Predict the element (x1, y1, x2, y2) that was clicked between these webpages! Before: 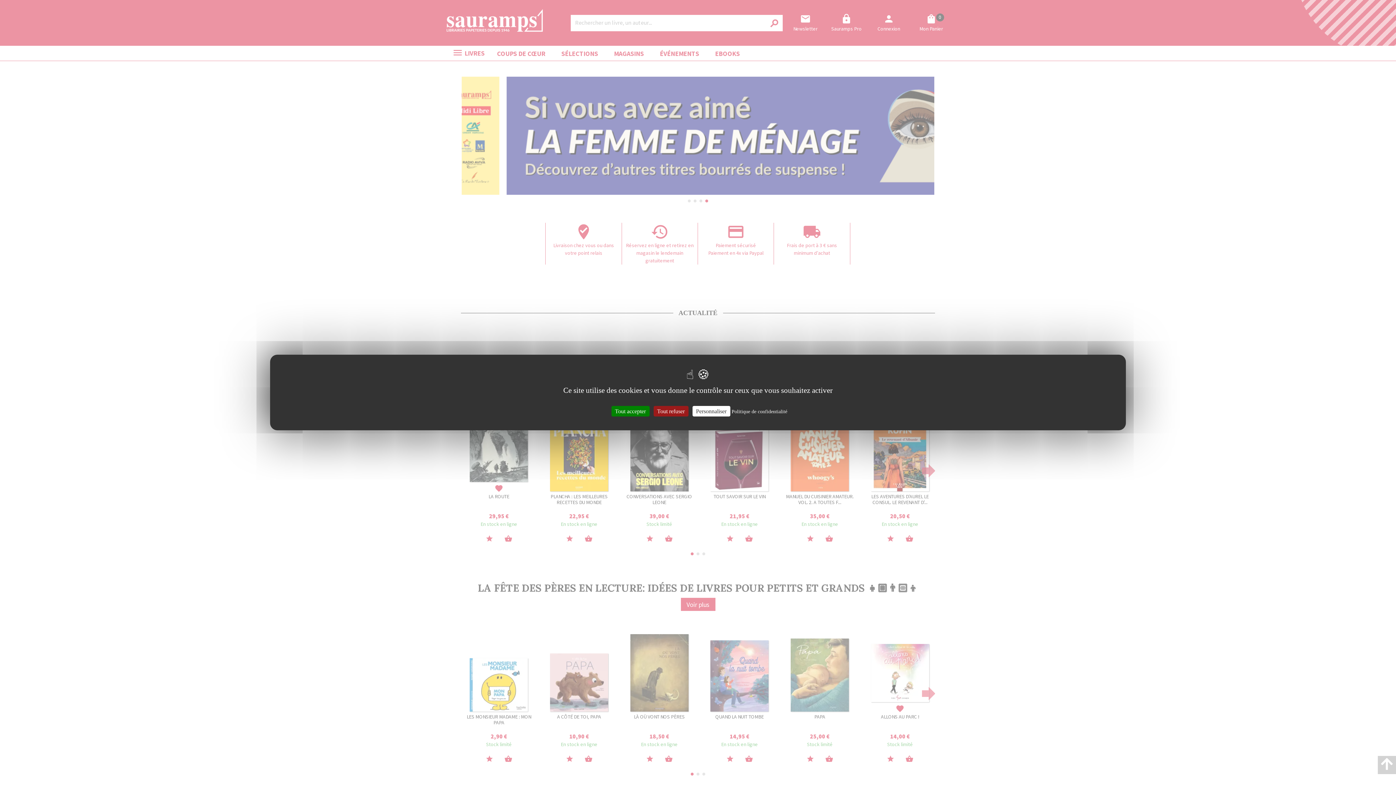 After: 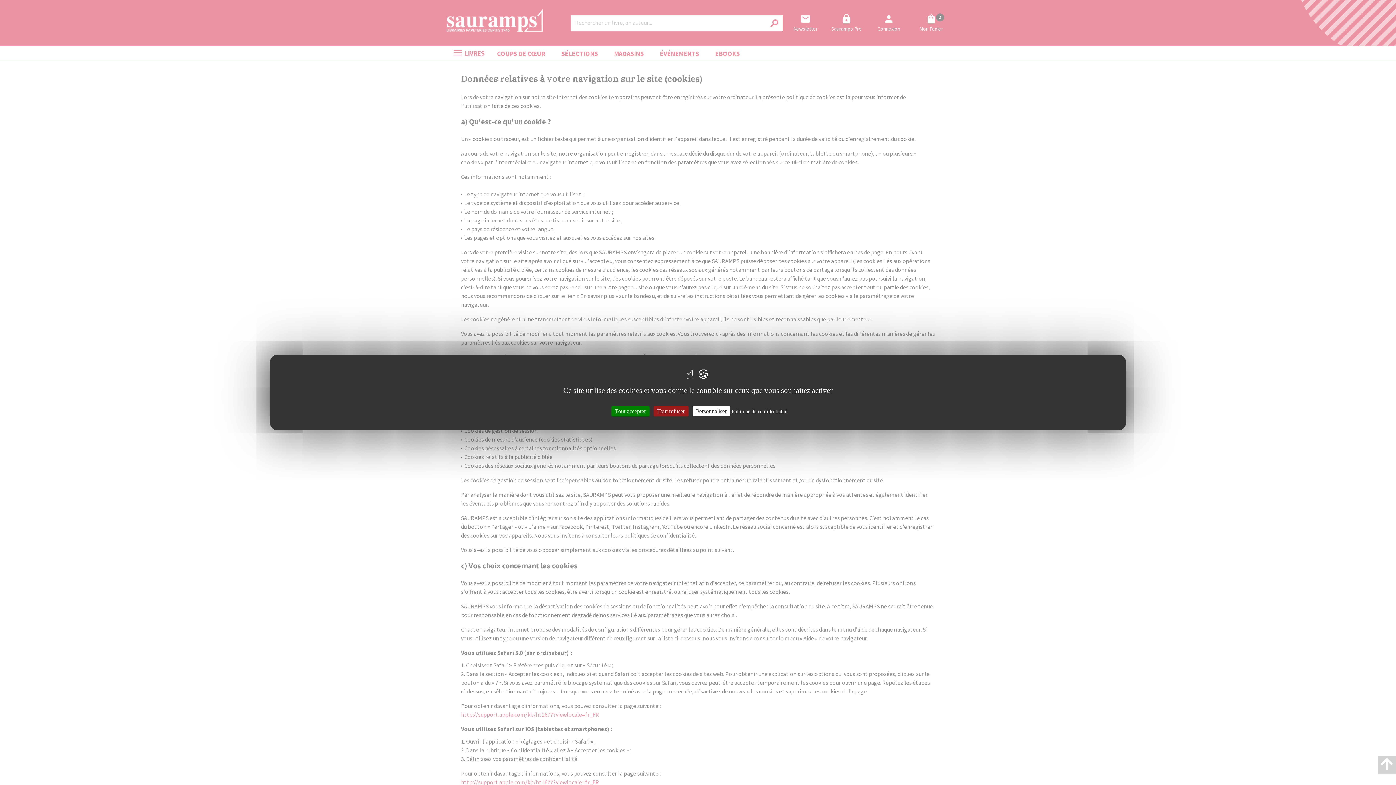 Action: label: Politique de confidentialité bbox: (731, 409, 787, 414)